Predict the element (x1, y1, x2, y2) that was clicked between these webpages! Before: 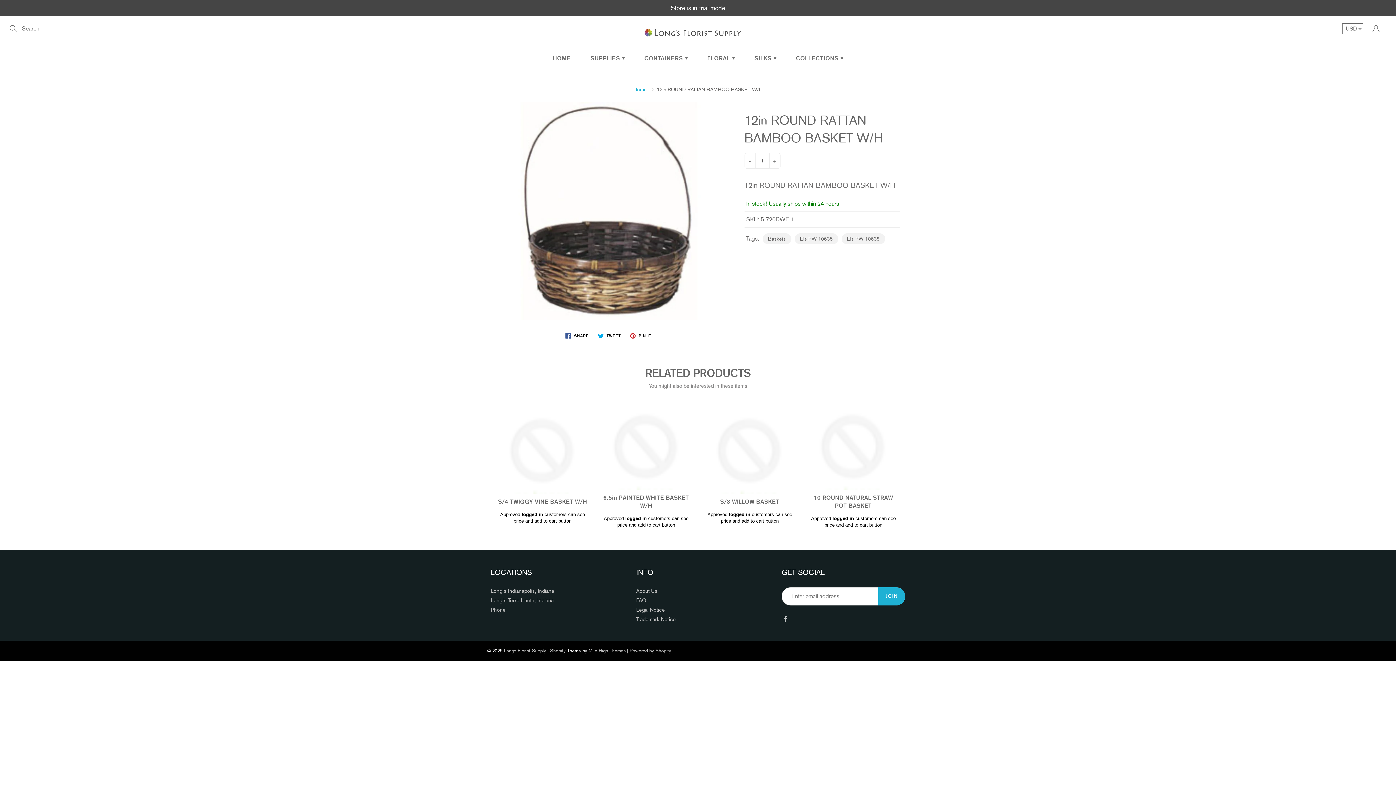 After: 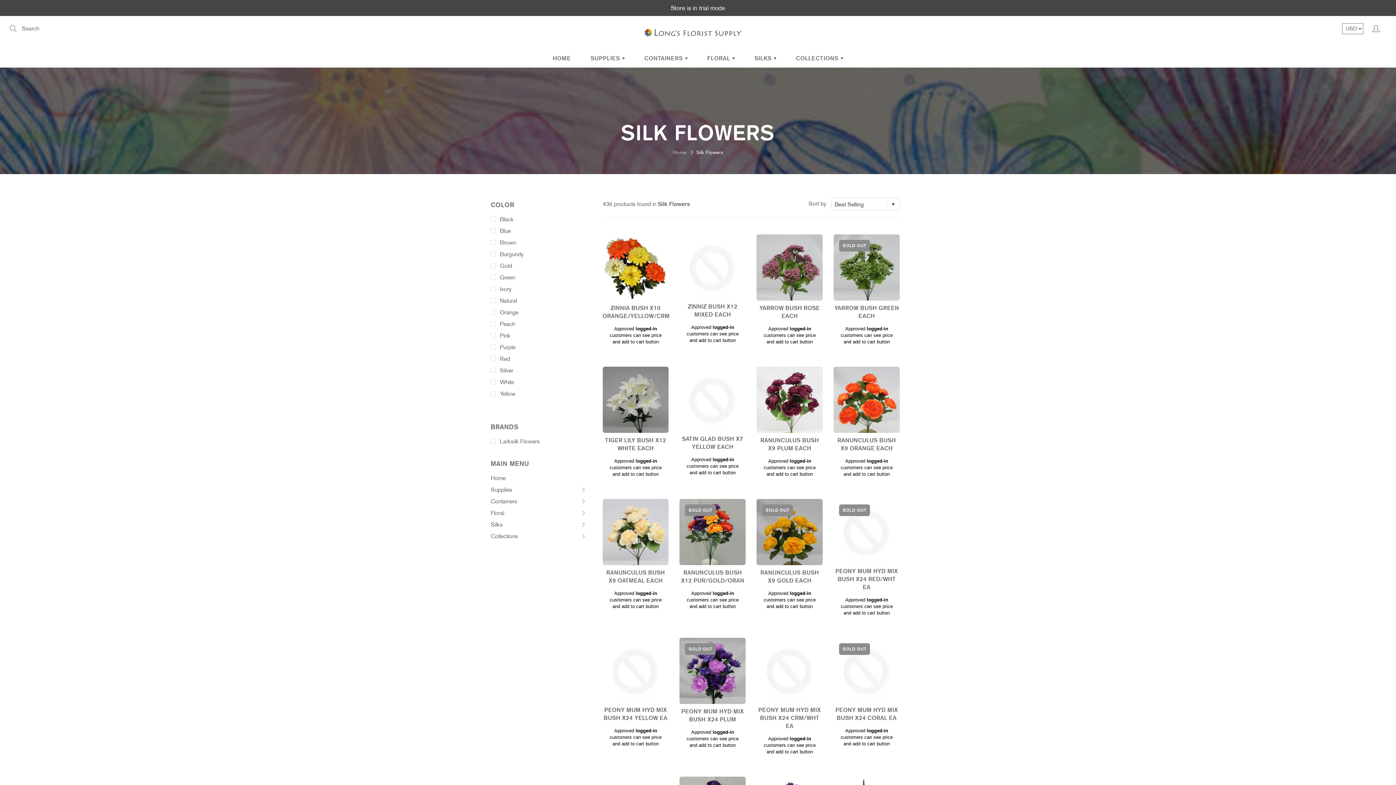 Action: label: SILKS  bbox: (745, 49, 785, 67)